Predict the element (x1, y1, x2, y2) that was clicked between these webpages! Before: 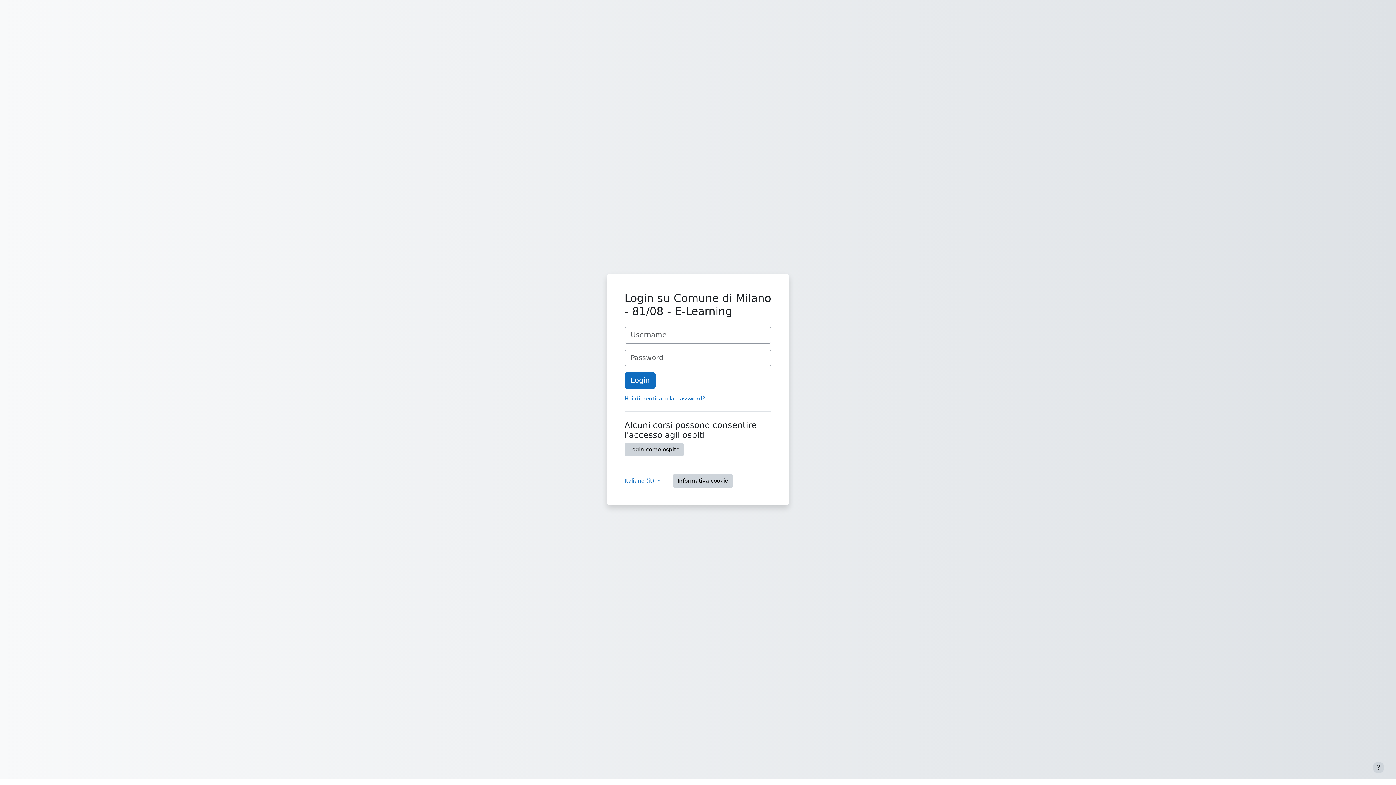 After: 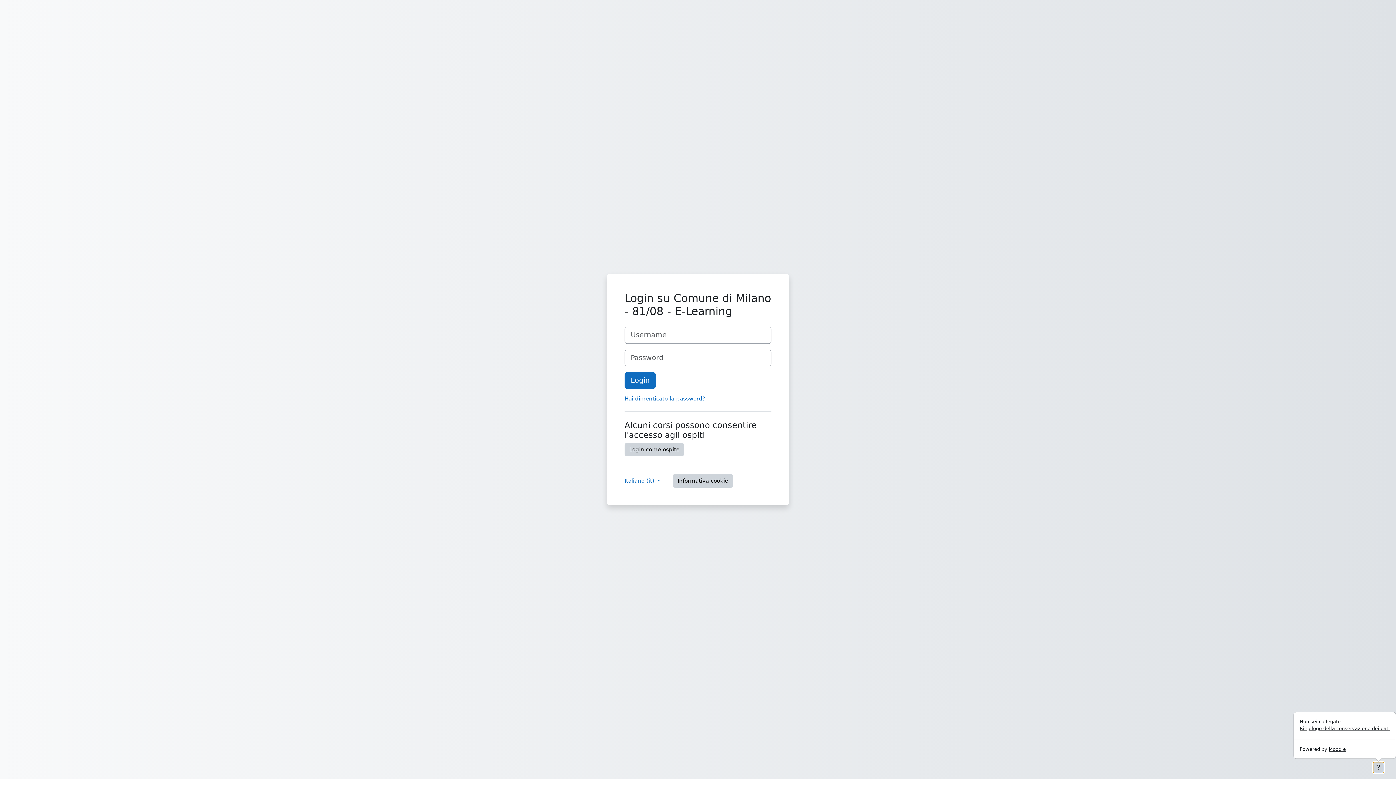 Action: bbox: (1373, 762, 1384, 773) label: Visualizza piè di pagina